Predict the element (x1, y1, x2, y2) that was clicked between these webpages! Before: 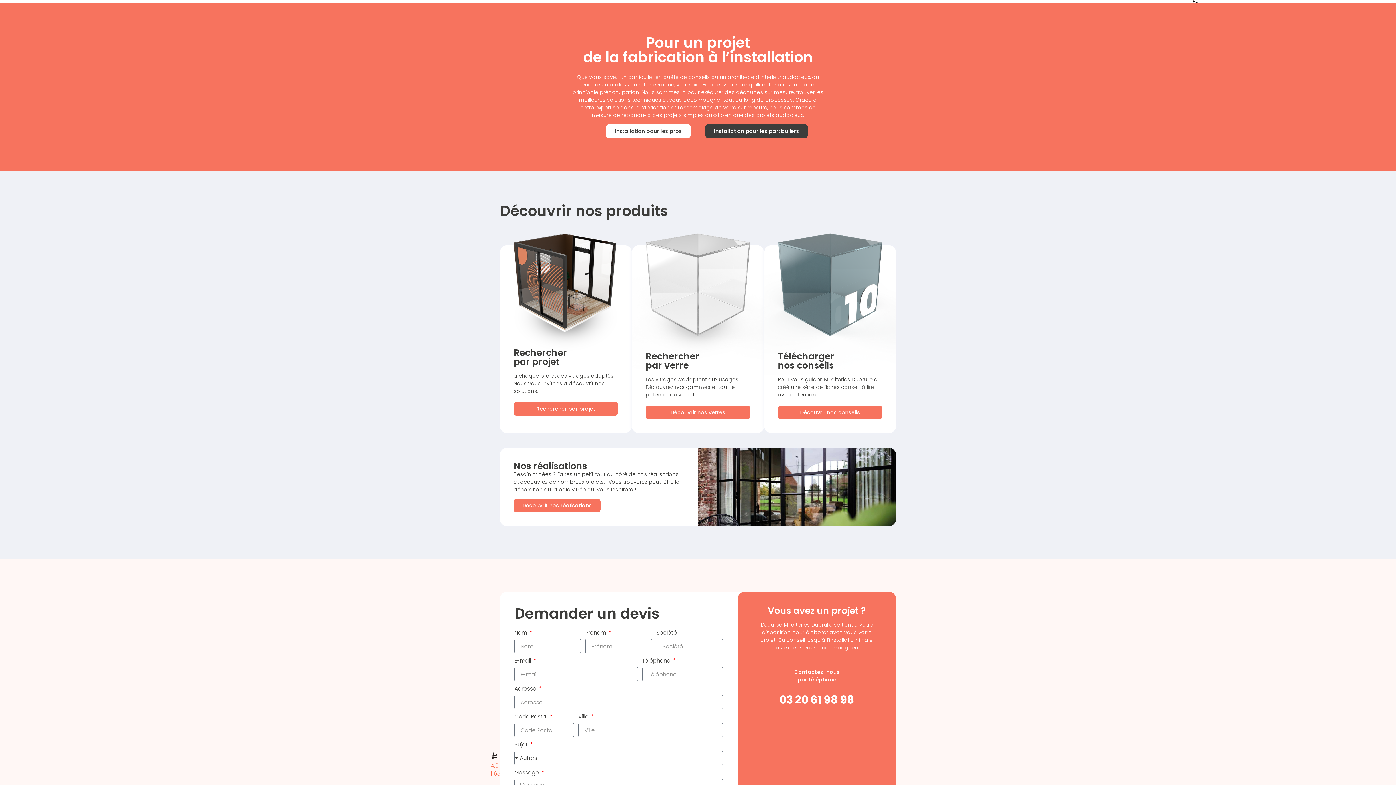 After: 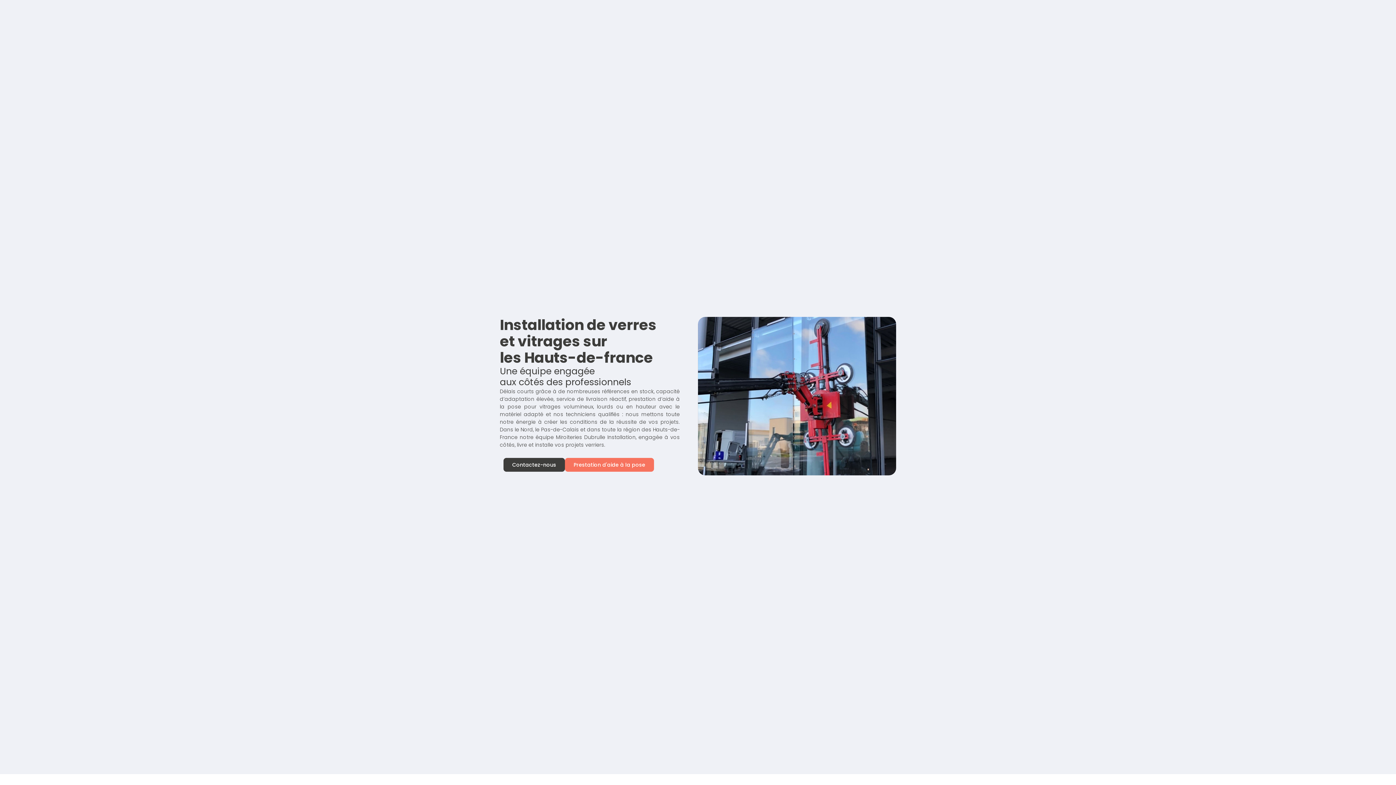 Action: bbox: (606, 124, 690, 138) label: Installation pour les pros